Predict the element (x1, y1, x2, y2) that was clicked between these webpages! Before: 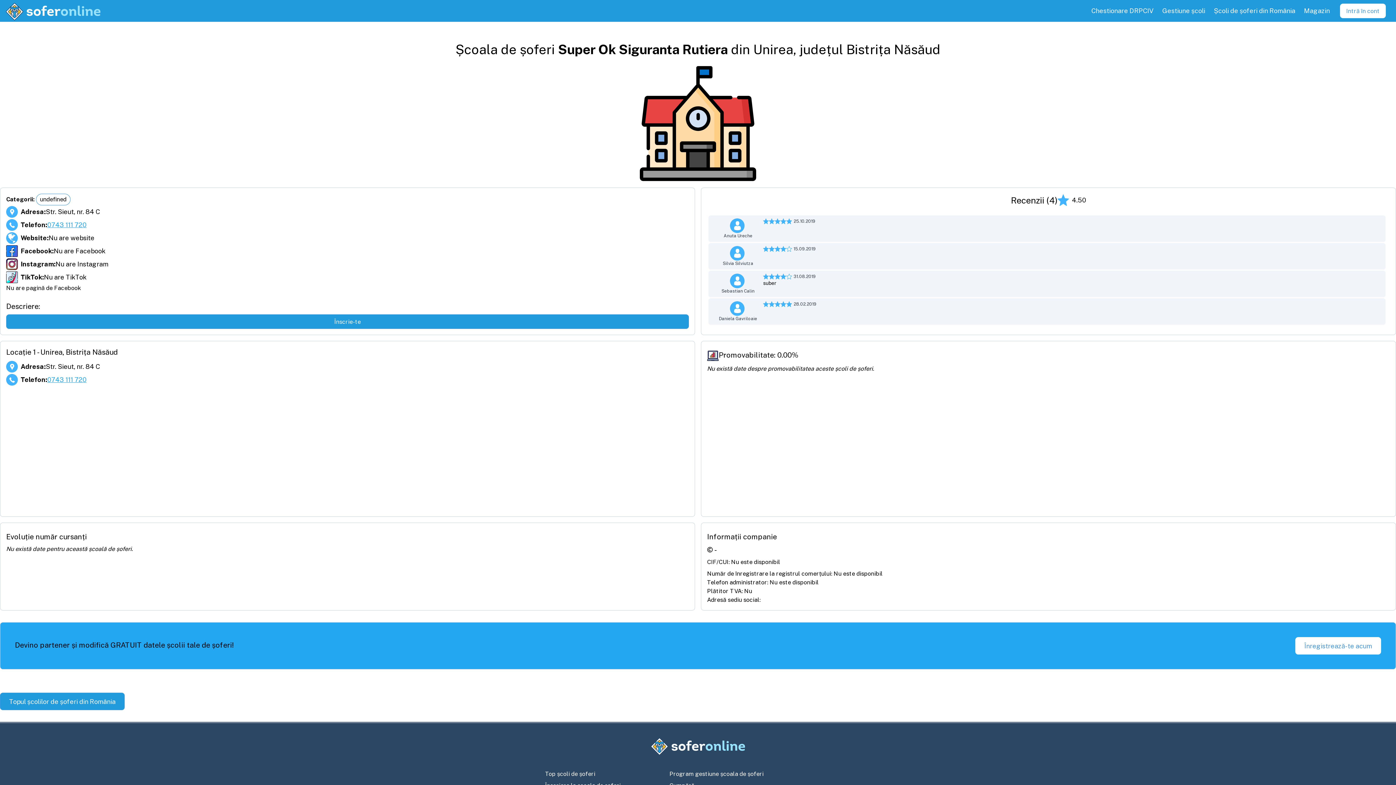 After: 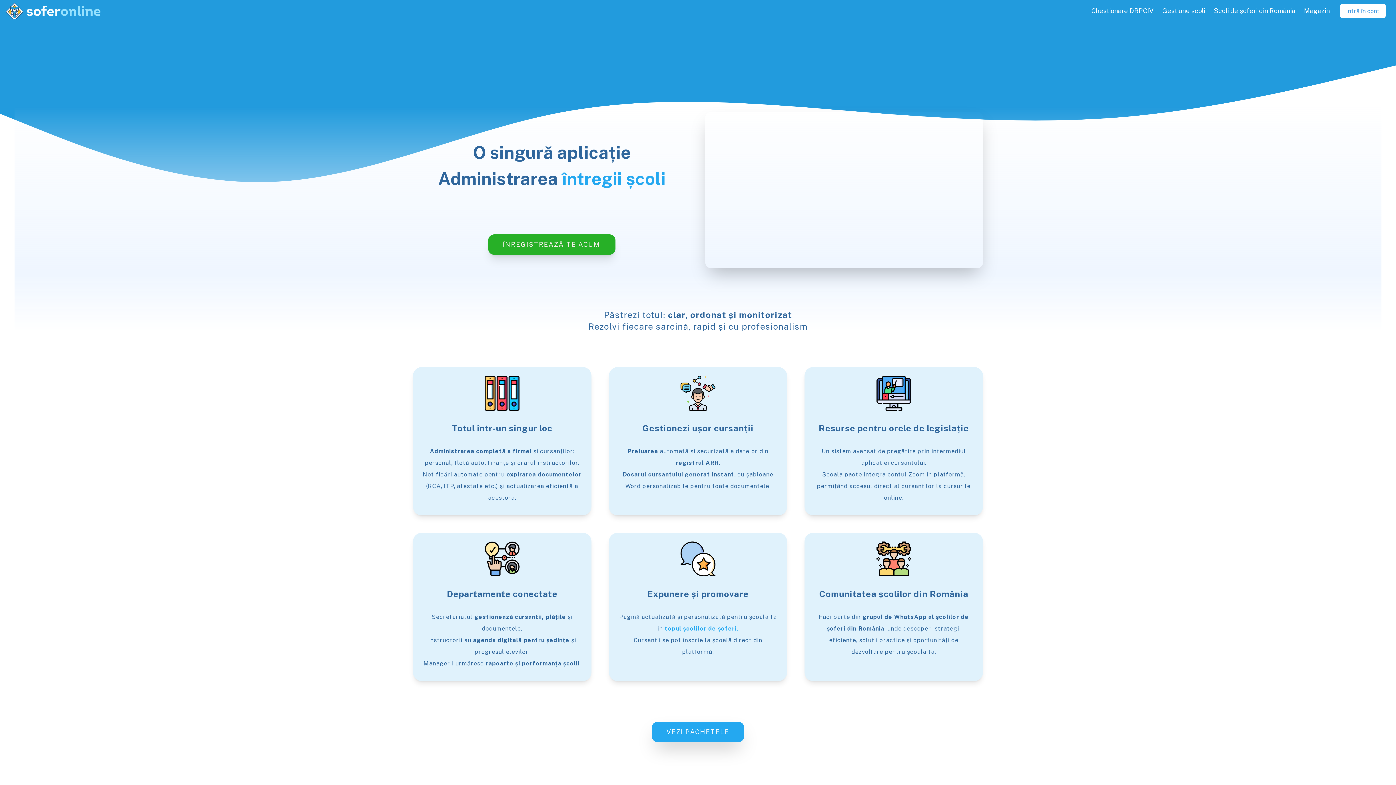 Action: label: Program gestiune școala de șoferi bbox: (669, 770, 763, 778)